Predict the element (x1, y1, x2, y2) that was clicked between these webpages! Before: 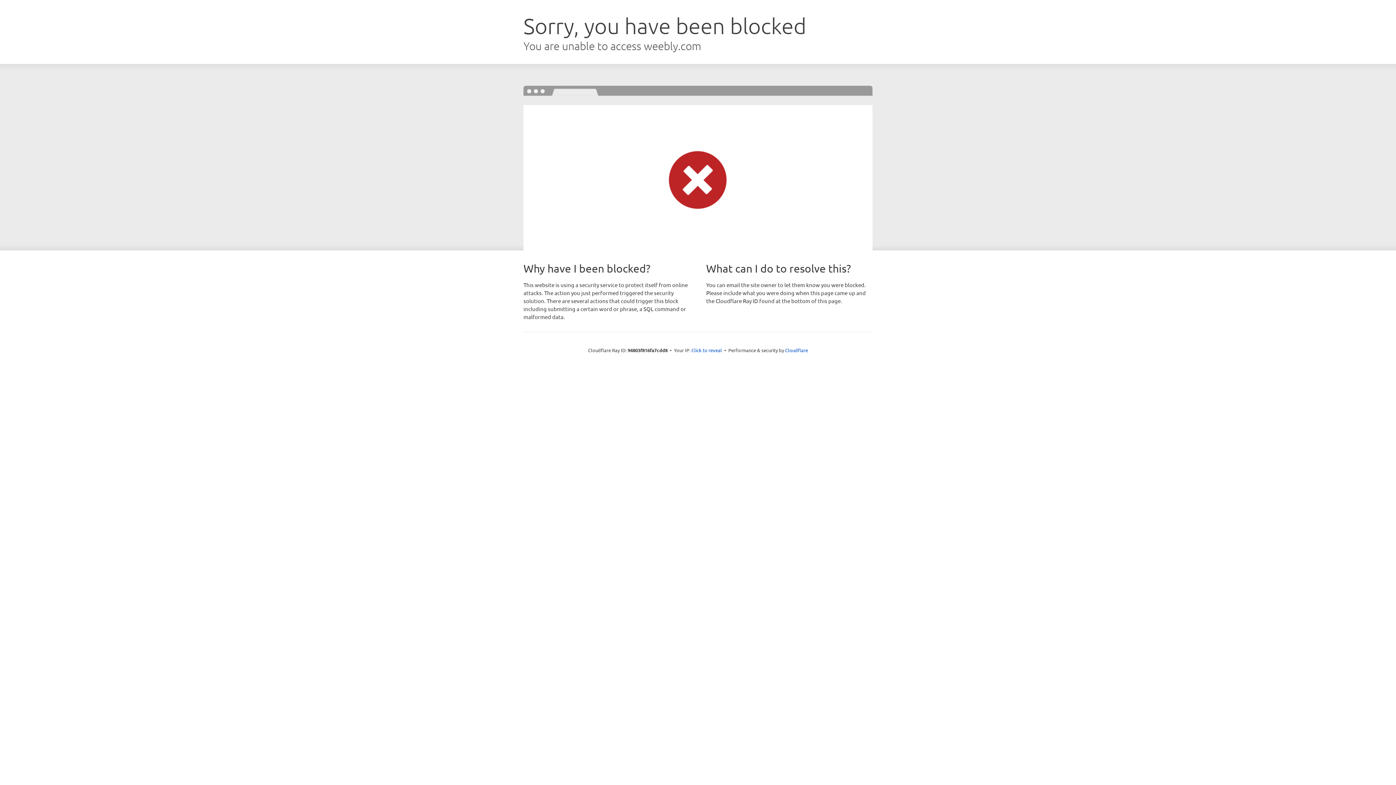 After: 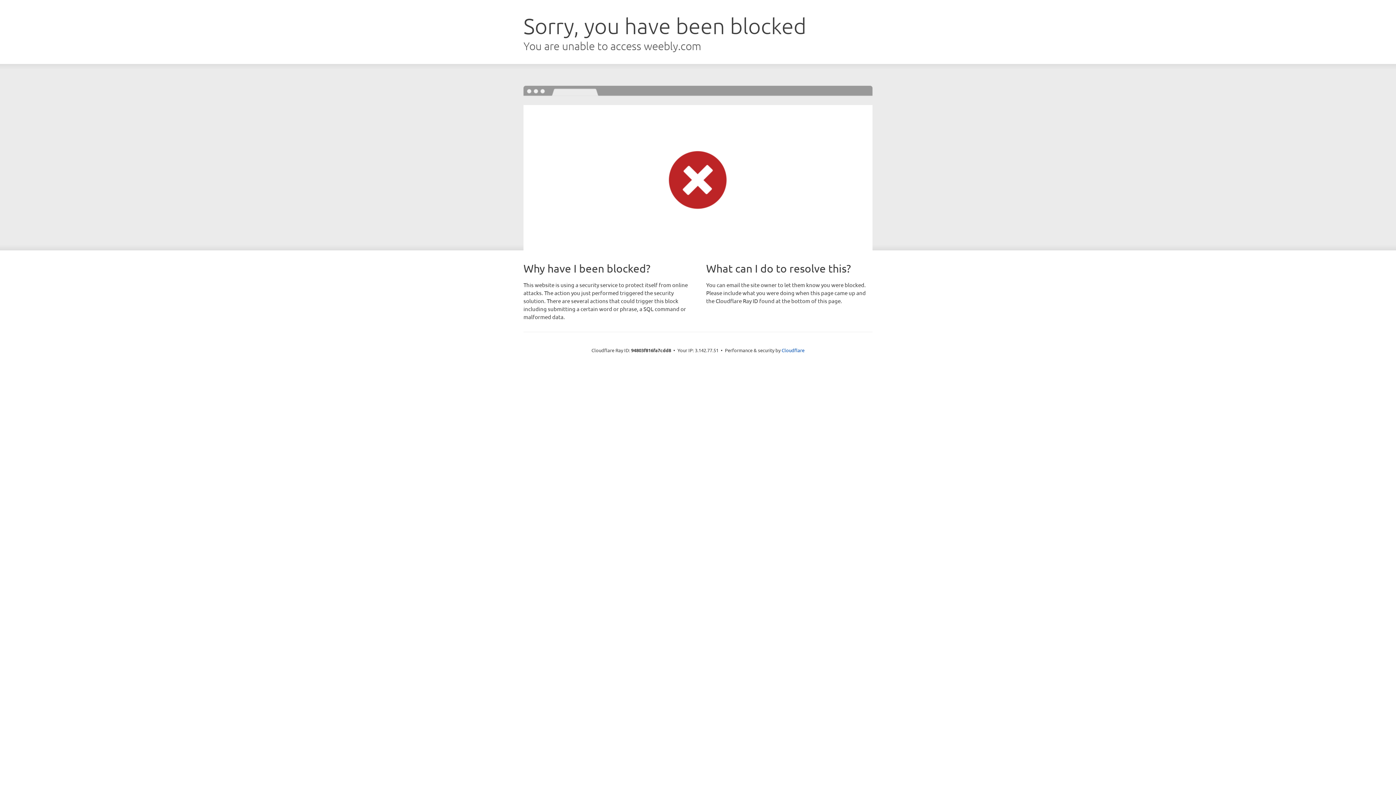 Action: label: Click to reveal bbox: (691, 346, 722, 353)